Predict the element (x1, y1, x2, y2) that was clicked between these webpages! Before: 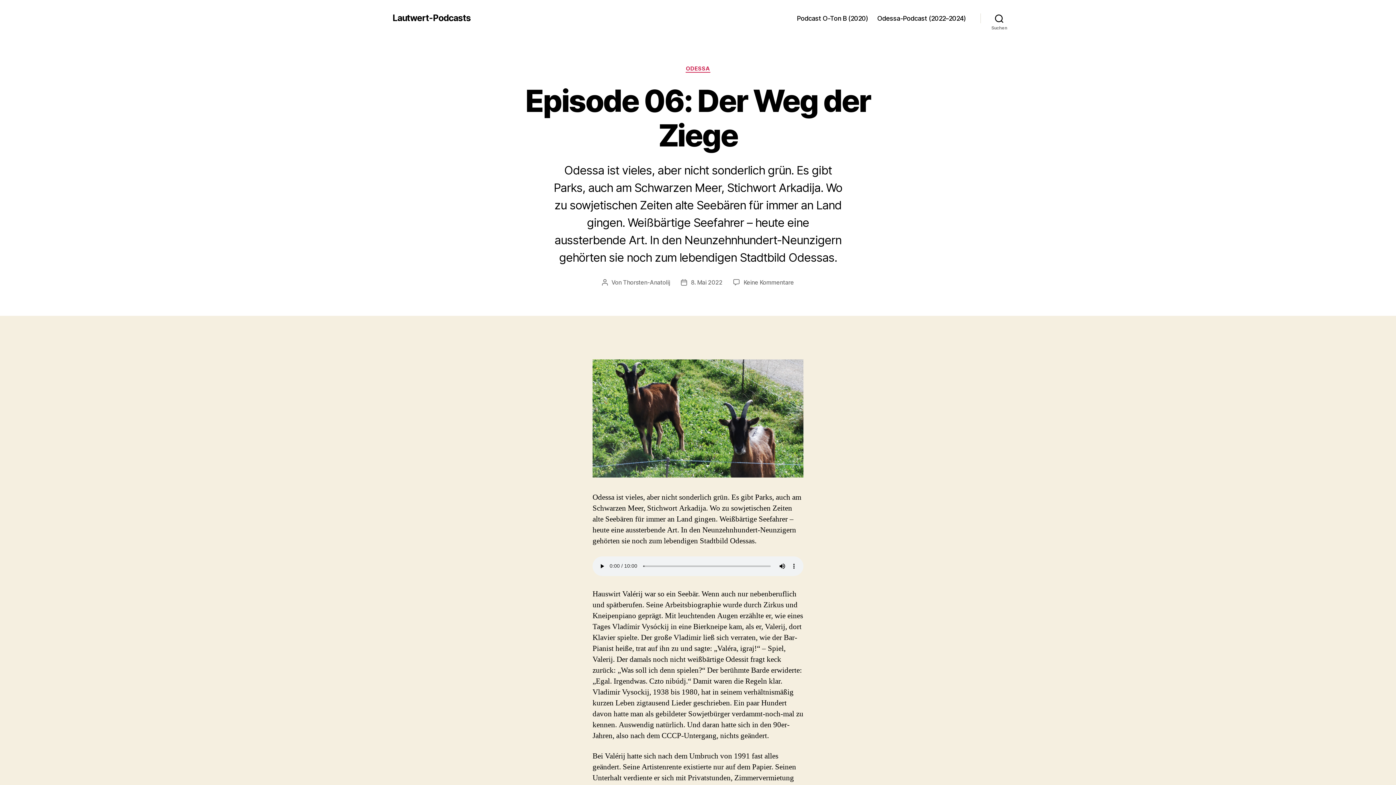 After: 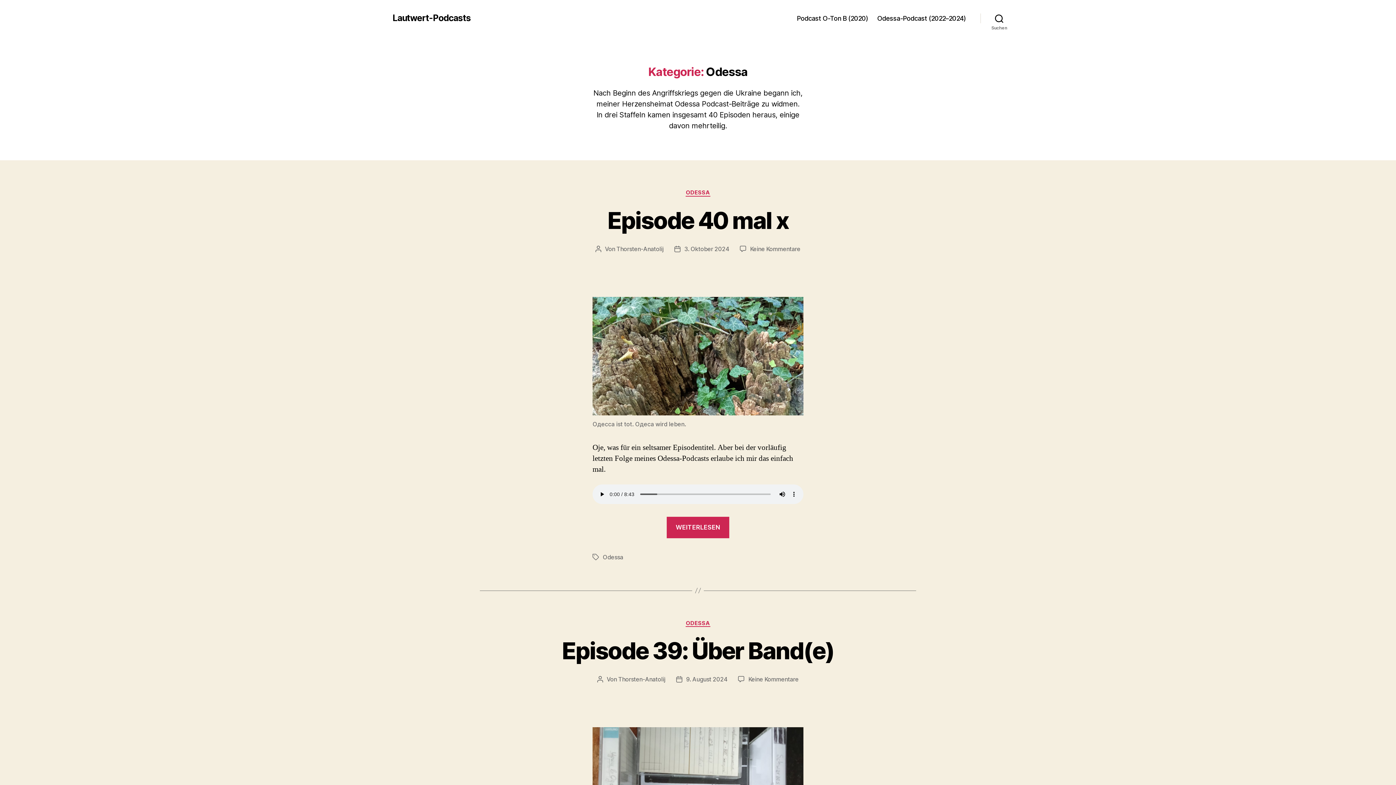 Action: bbox: (685, 65, 710, 72) label: ODESSA